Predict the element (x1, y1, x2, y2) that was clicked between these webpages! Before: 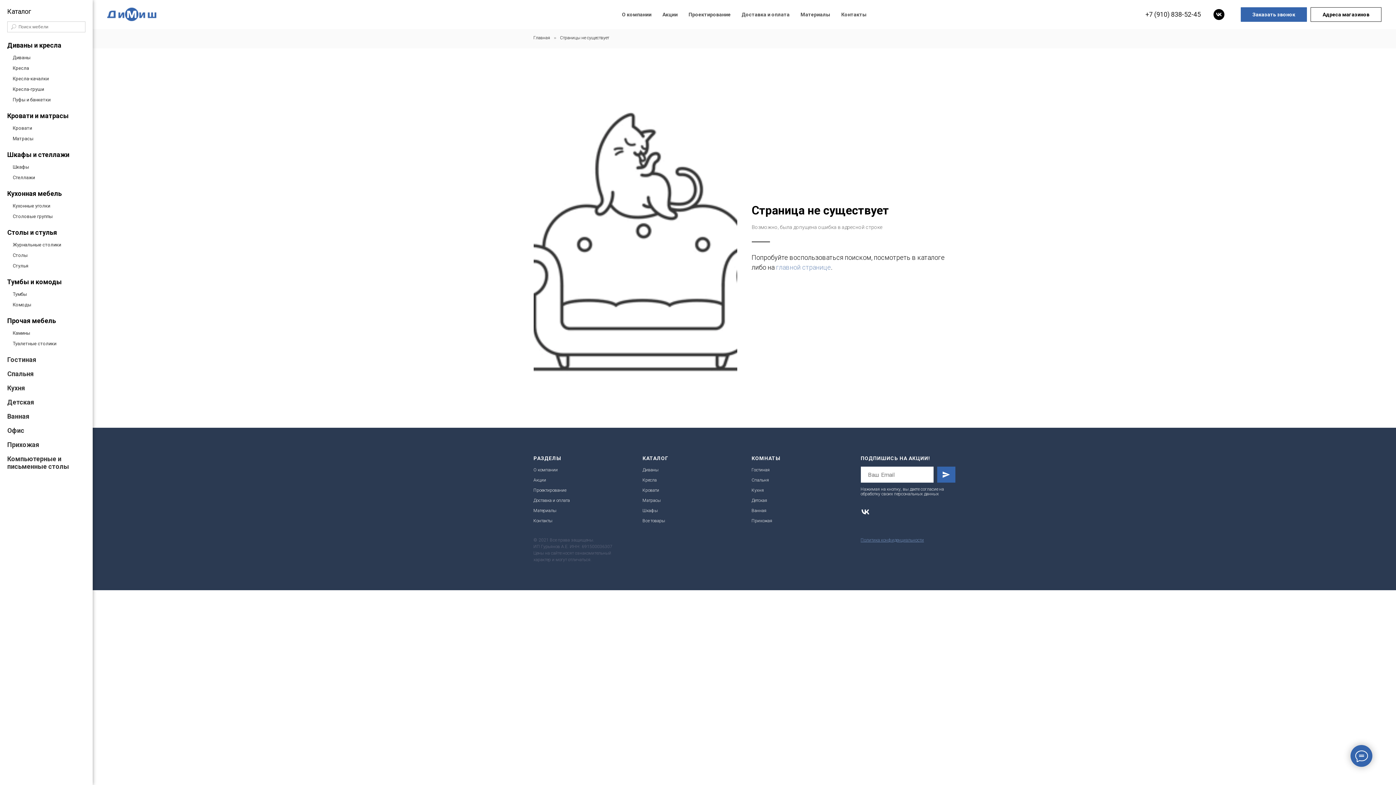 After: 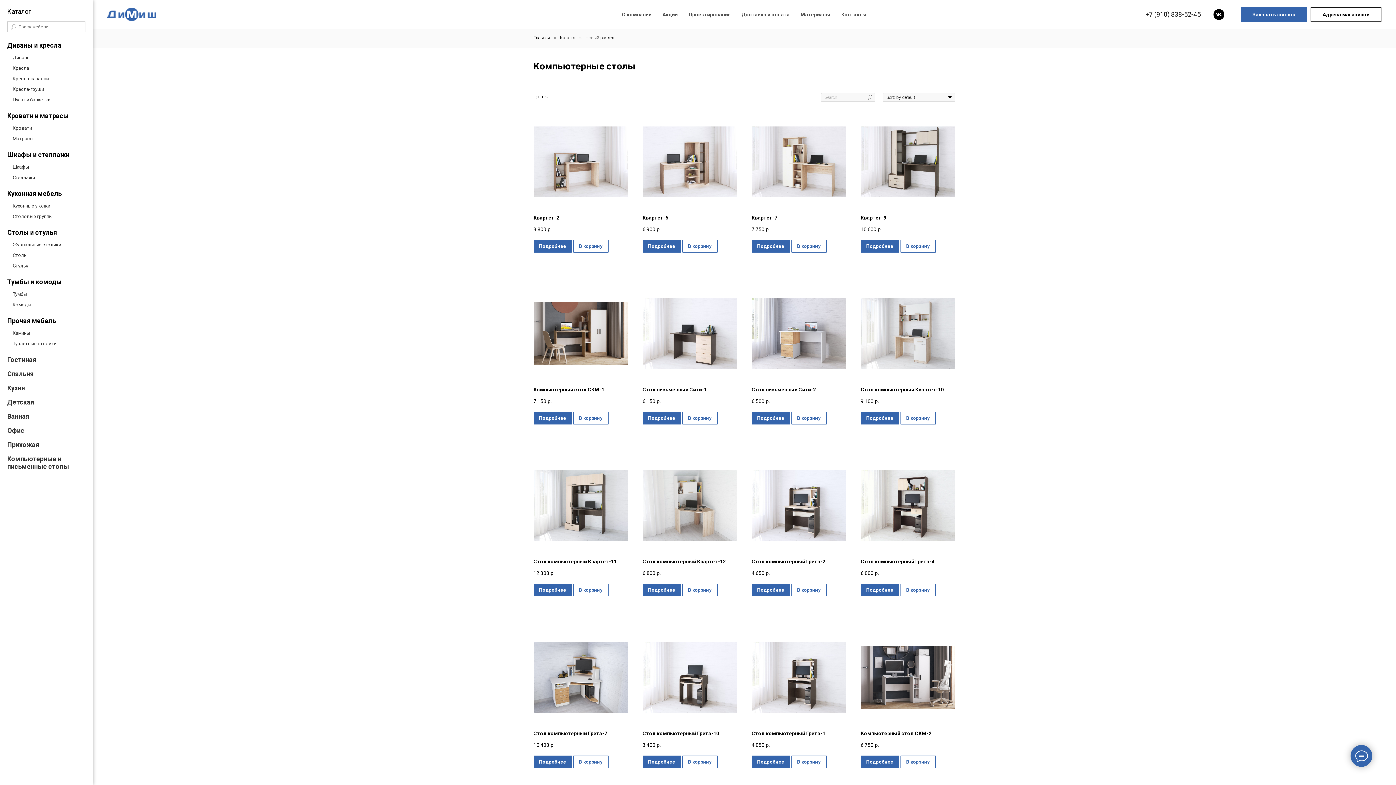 Action: bbox: (7, 455, 69, 470) label: Компьютерные и письменные столы